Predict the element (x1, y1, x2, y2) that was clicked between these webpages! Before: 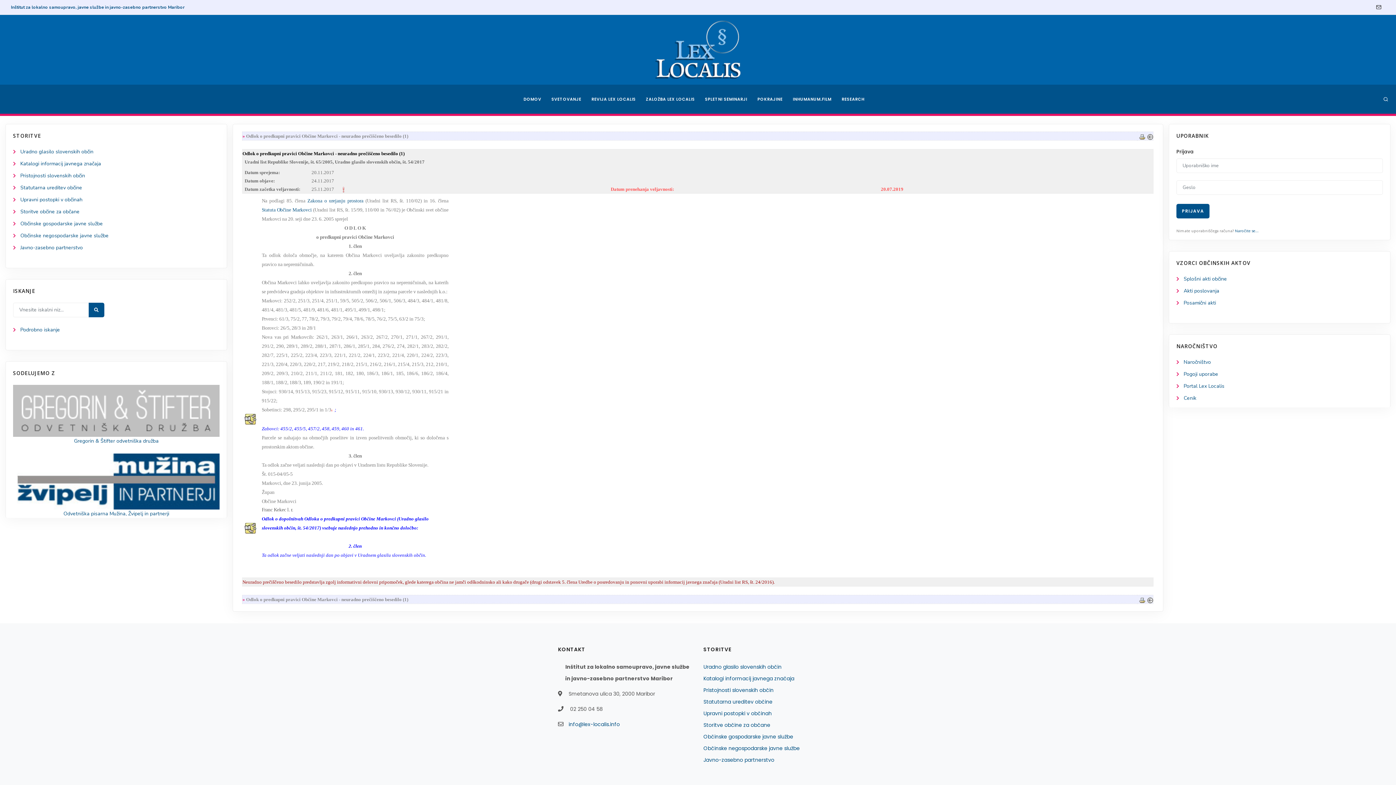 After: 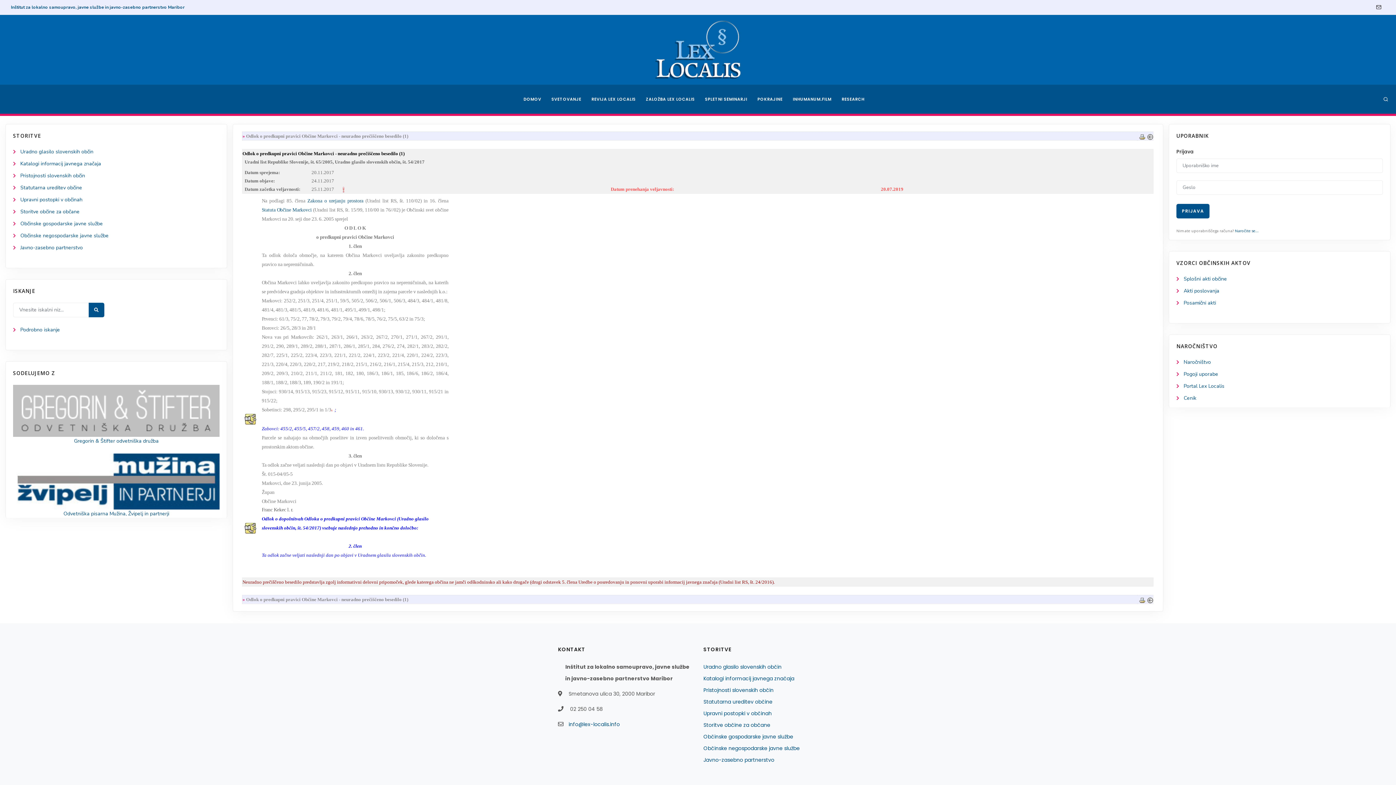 Action: bbox: (1139, 133, 1145, 138)